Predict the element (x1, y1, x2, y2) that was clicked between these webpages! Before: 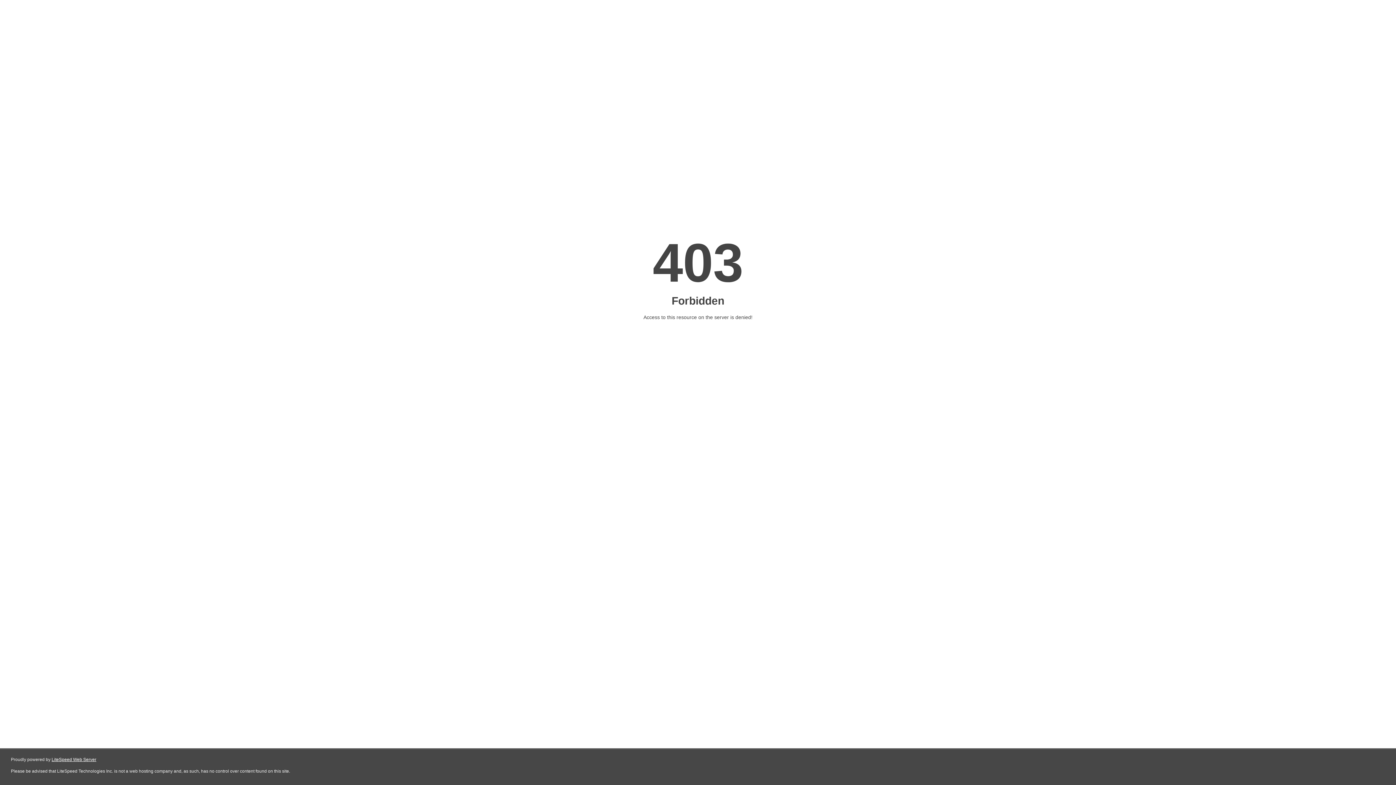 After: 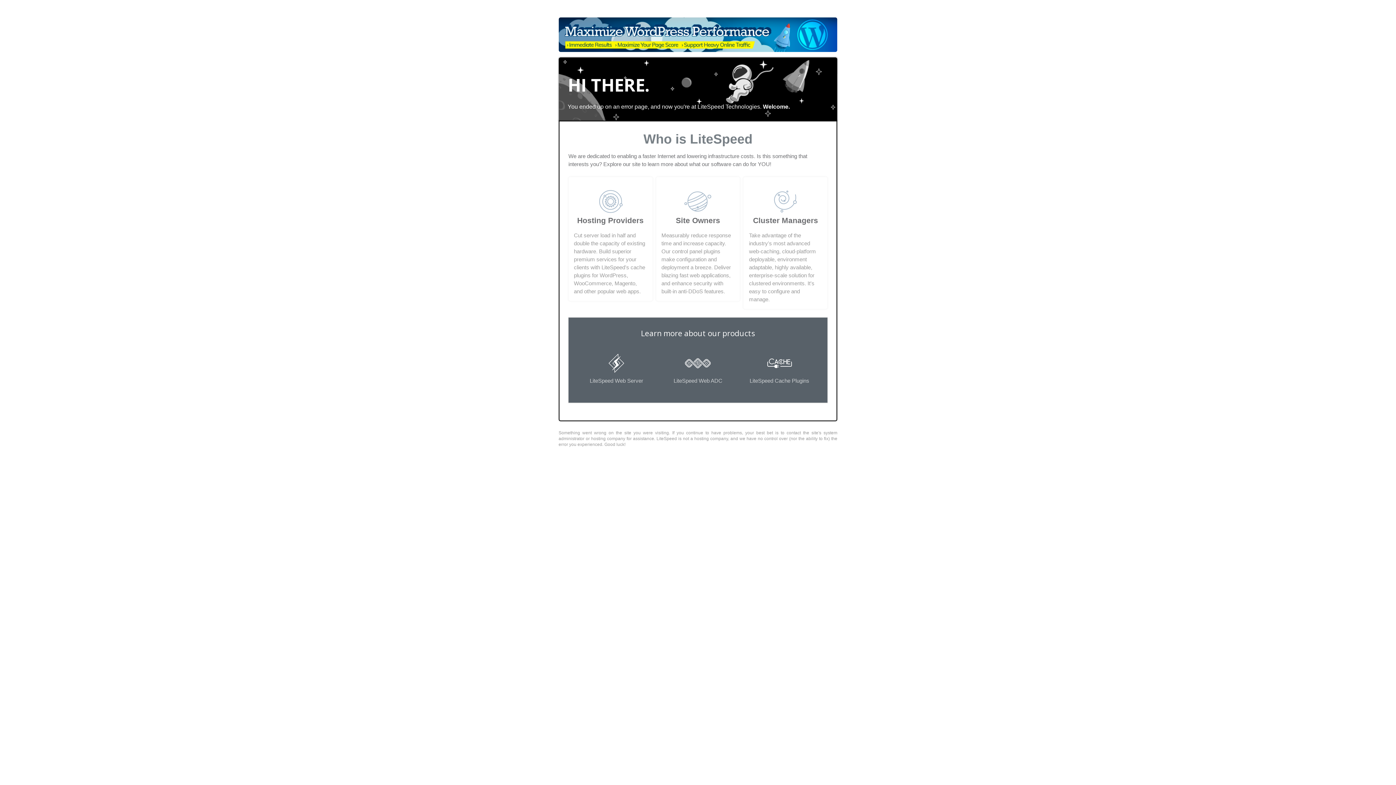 Action: label: LiteSpeed Web Server bbox: (51, 757, 96, 762)